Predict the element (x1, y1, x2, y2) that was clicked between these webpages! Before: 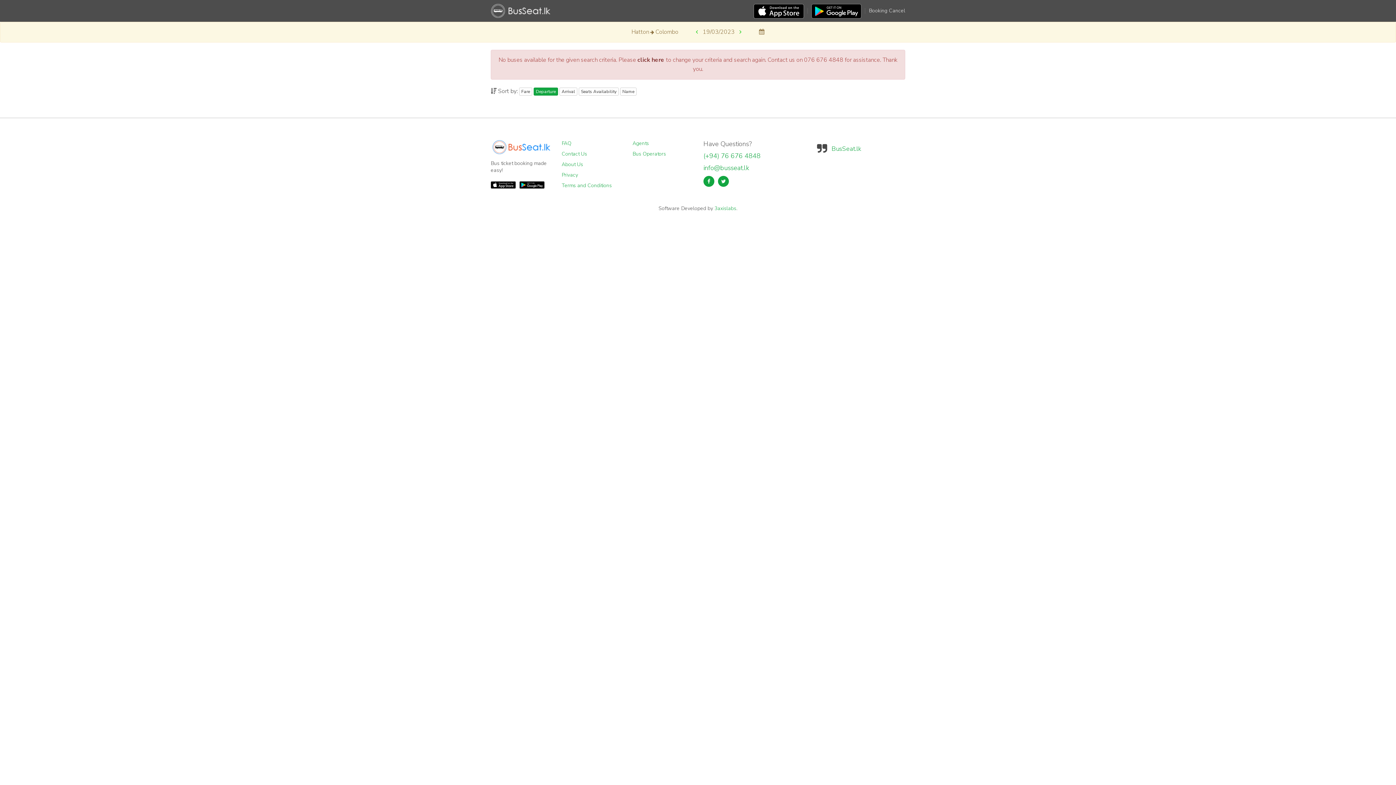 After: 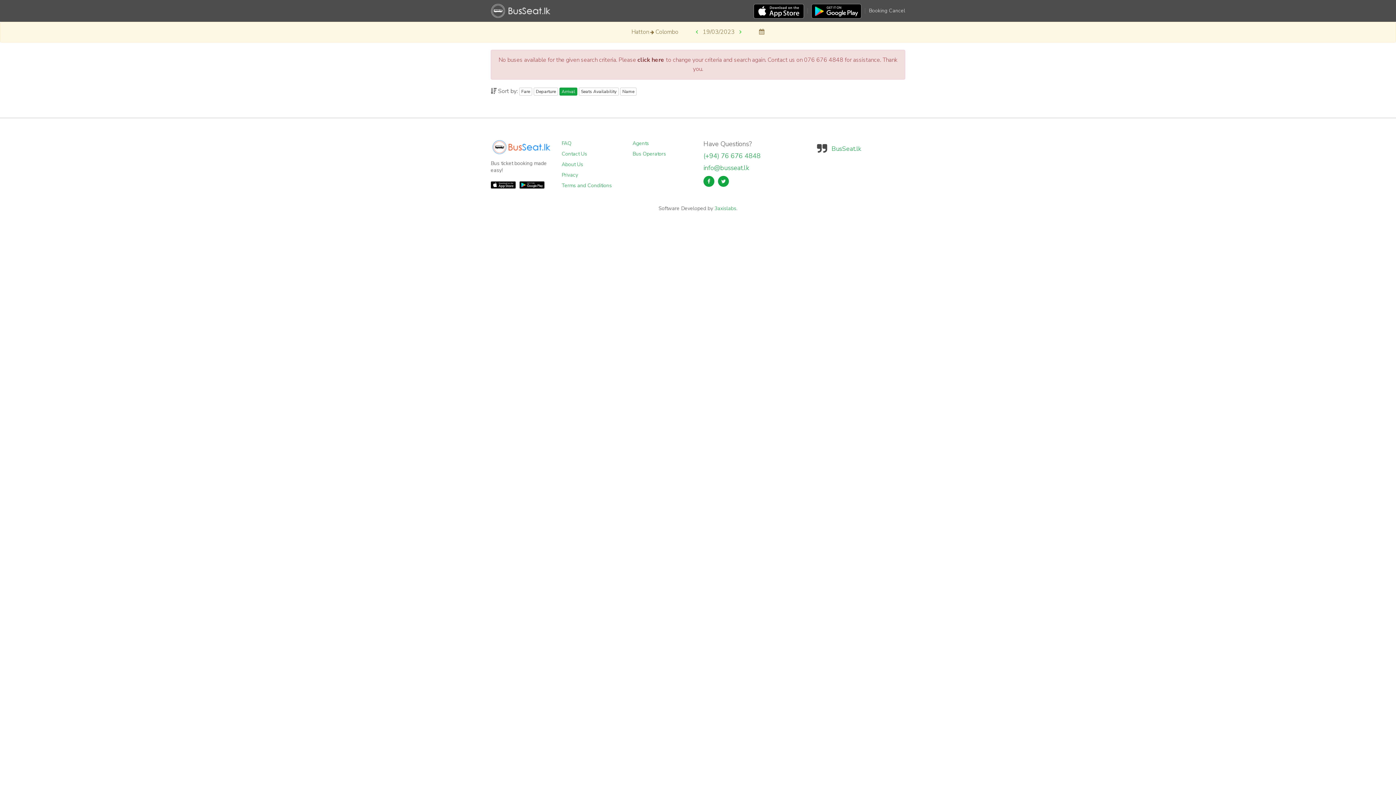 Action: bbox: (559, 87, 577, 95) label: Arrival